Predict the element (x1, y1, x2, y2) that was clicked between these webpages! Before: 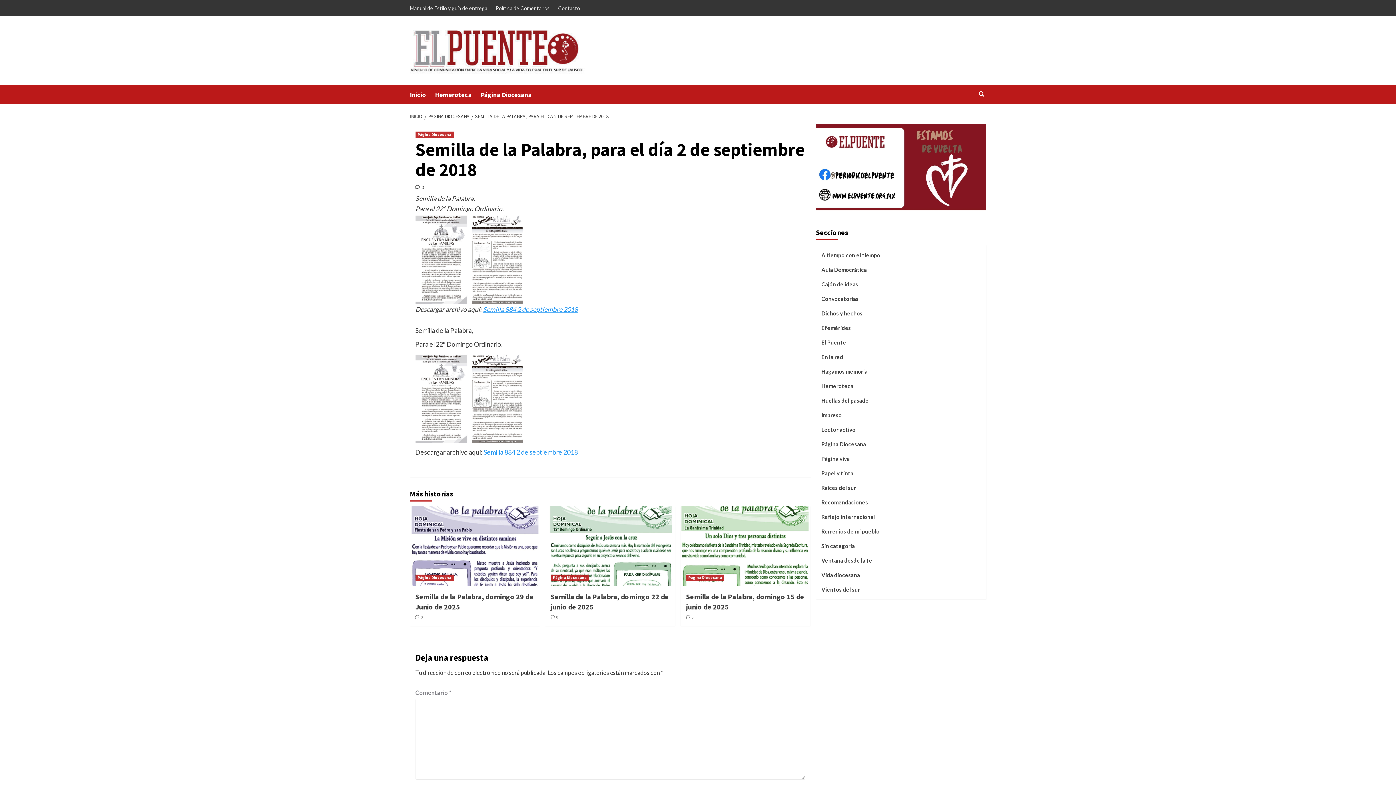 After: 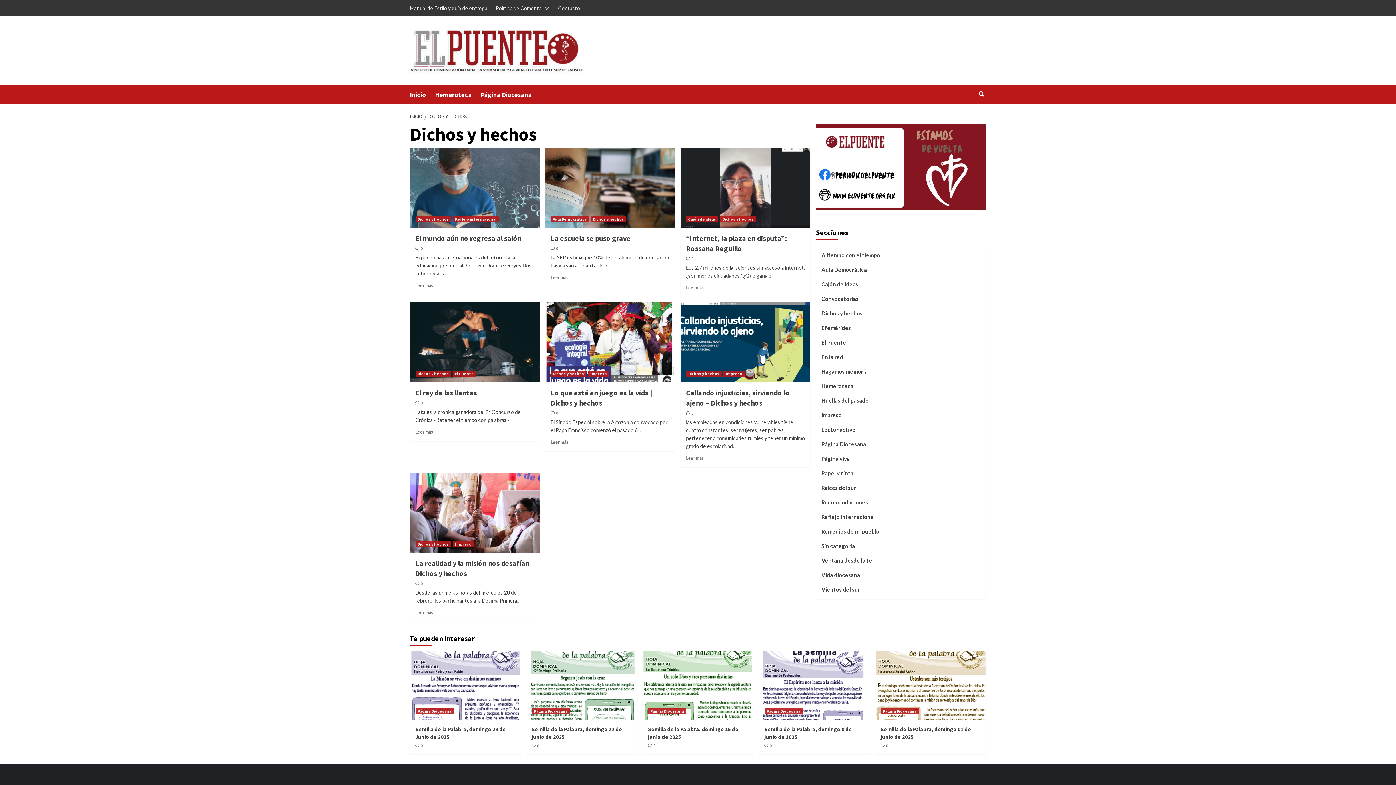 Action: label: Dichos y hechos bbox: (821, 309, 862, 323)